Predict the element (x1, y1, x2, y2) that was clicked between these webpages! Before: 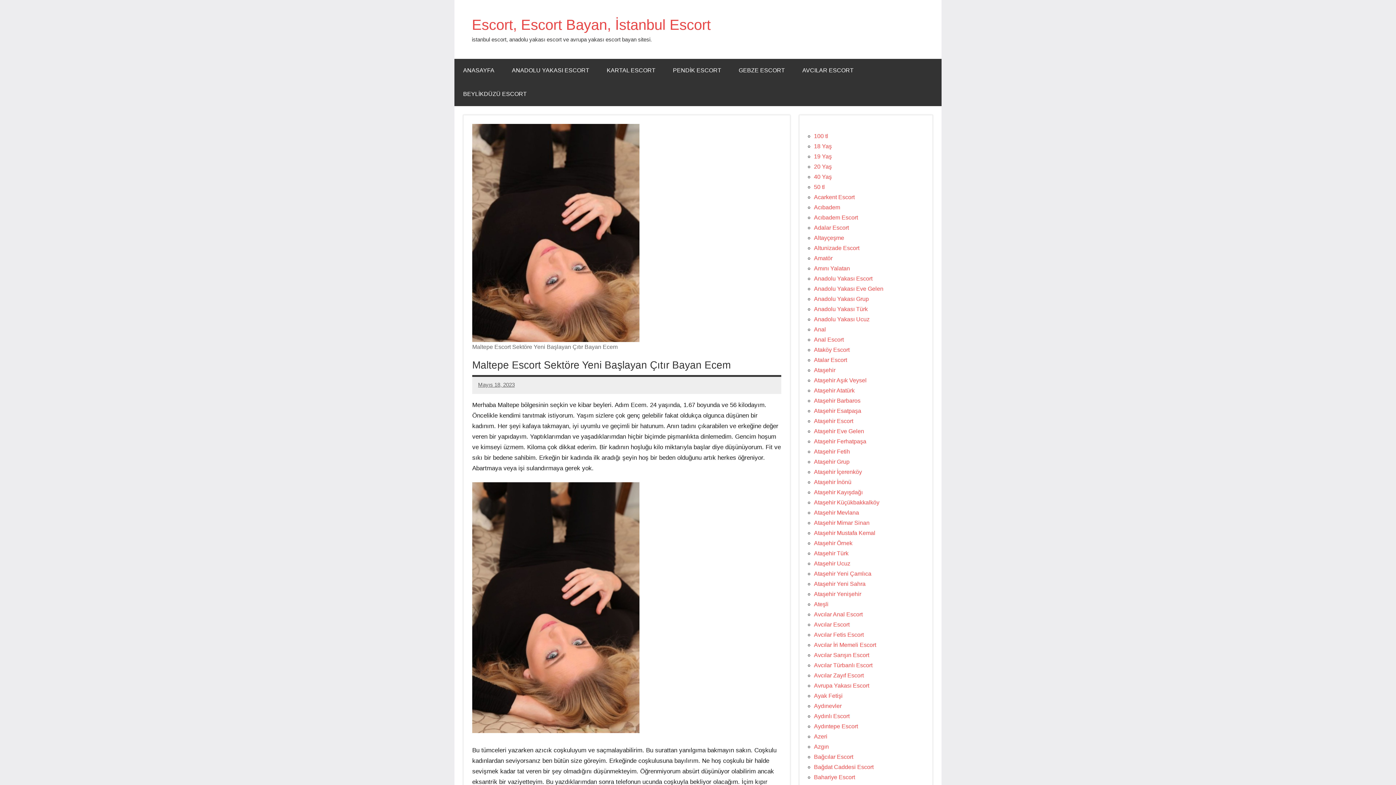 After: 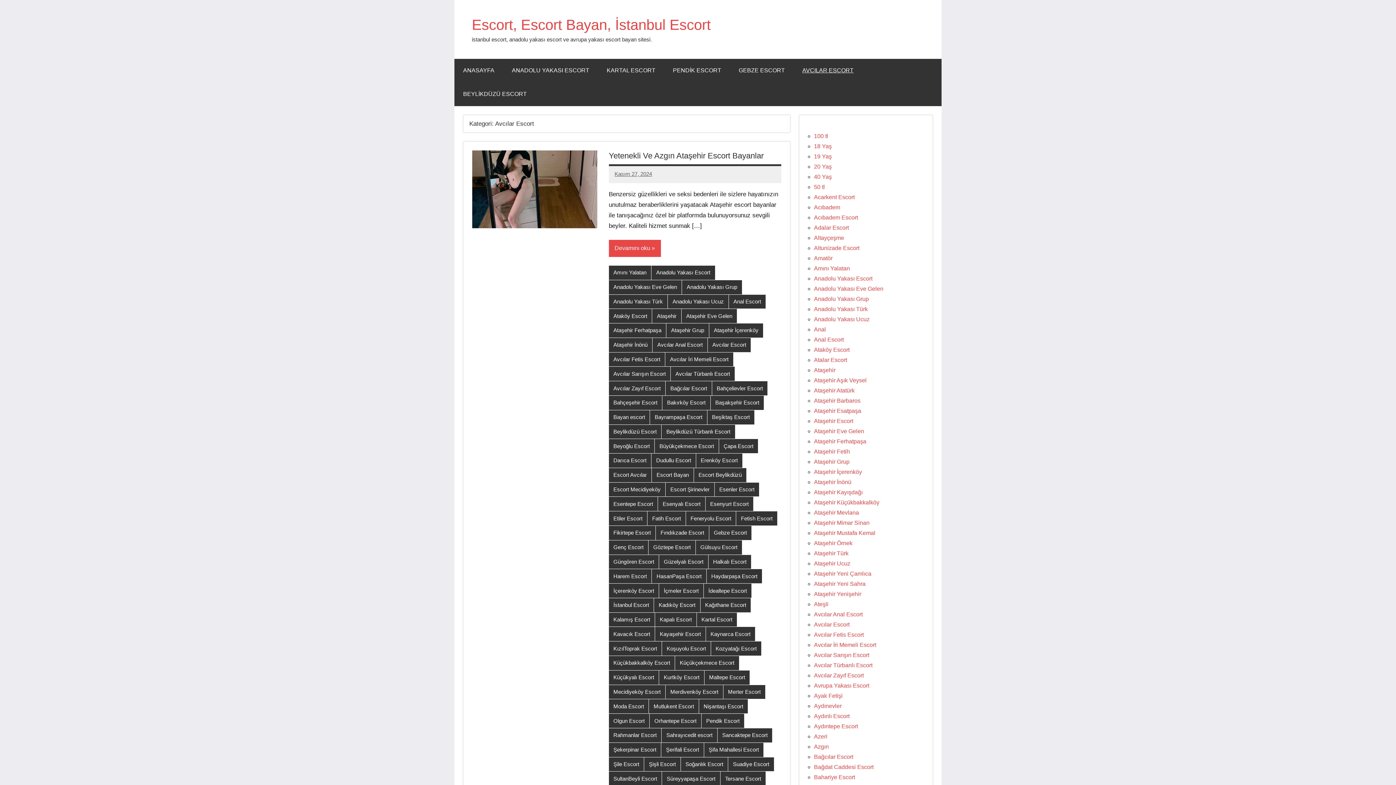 Action: bbox: (814, 621, 849, 627) label: Avcılar Escort